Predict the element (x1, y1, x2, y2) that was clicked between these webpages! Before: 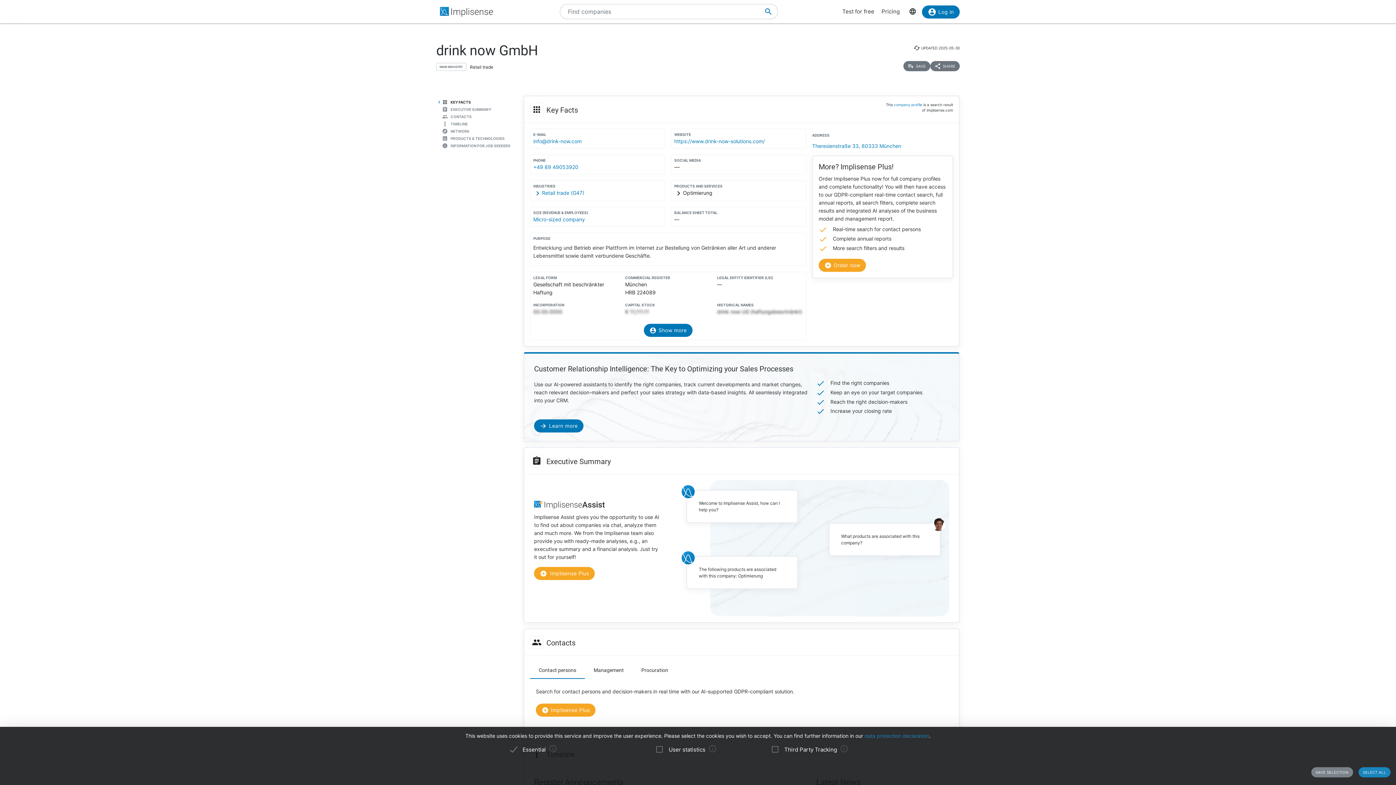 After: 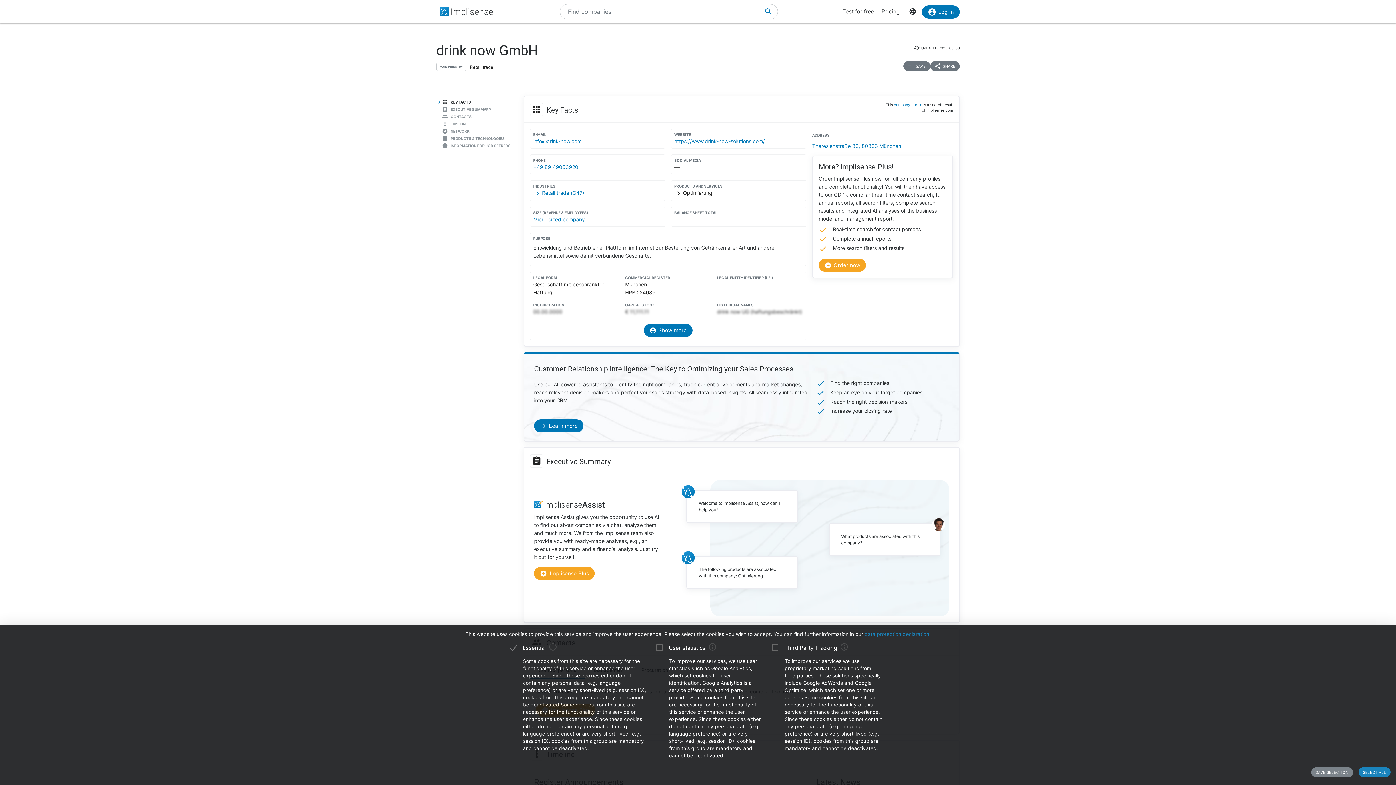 Action: bbox: (548, 745, 557, 753)